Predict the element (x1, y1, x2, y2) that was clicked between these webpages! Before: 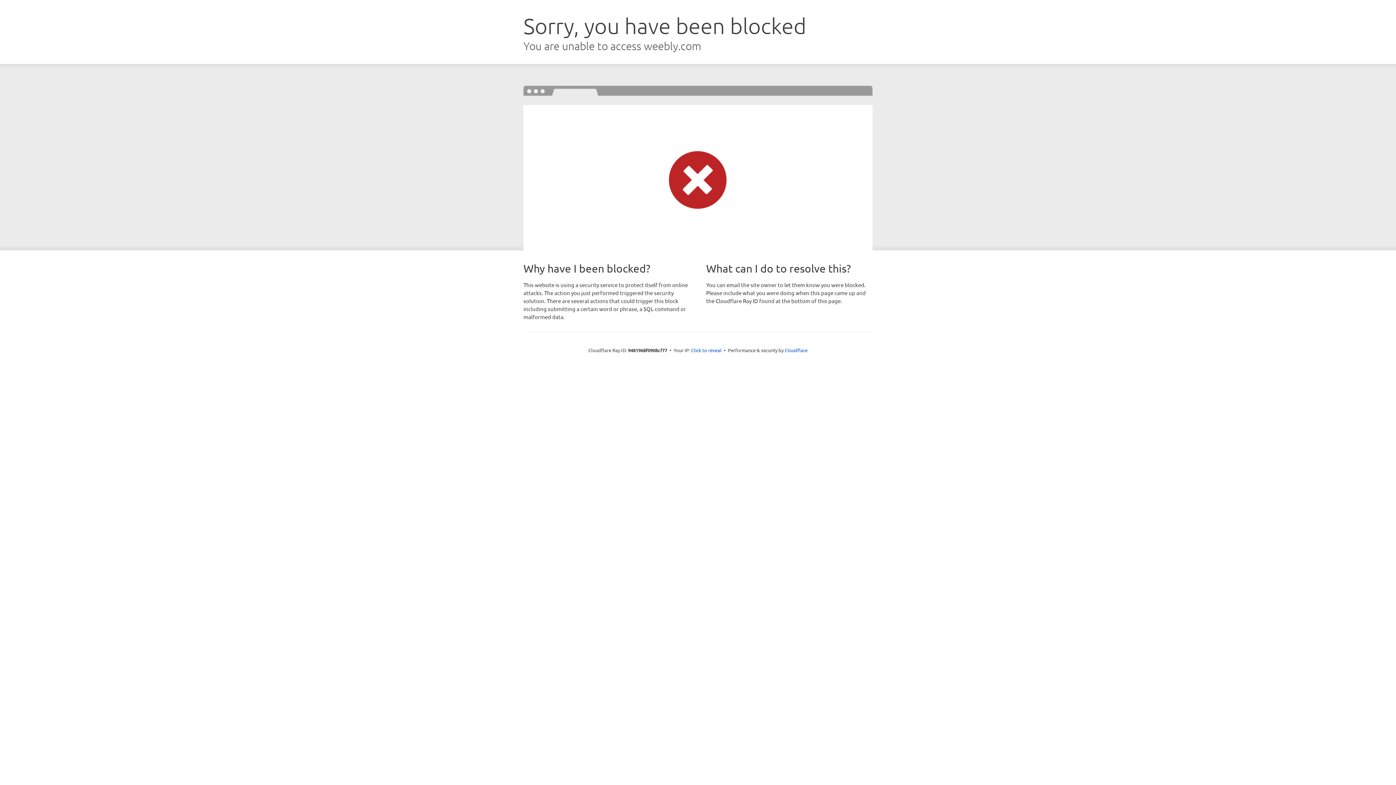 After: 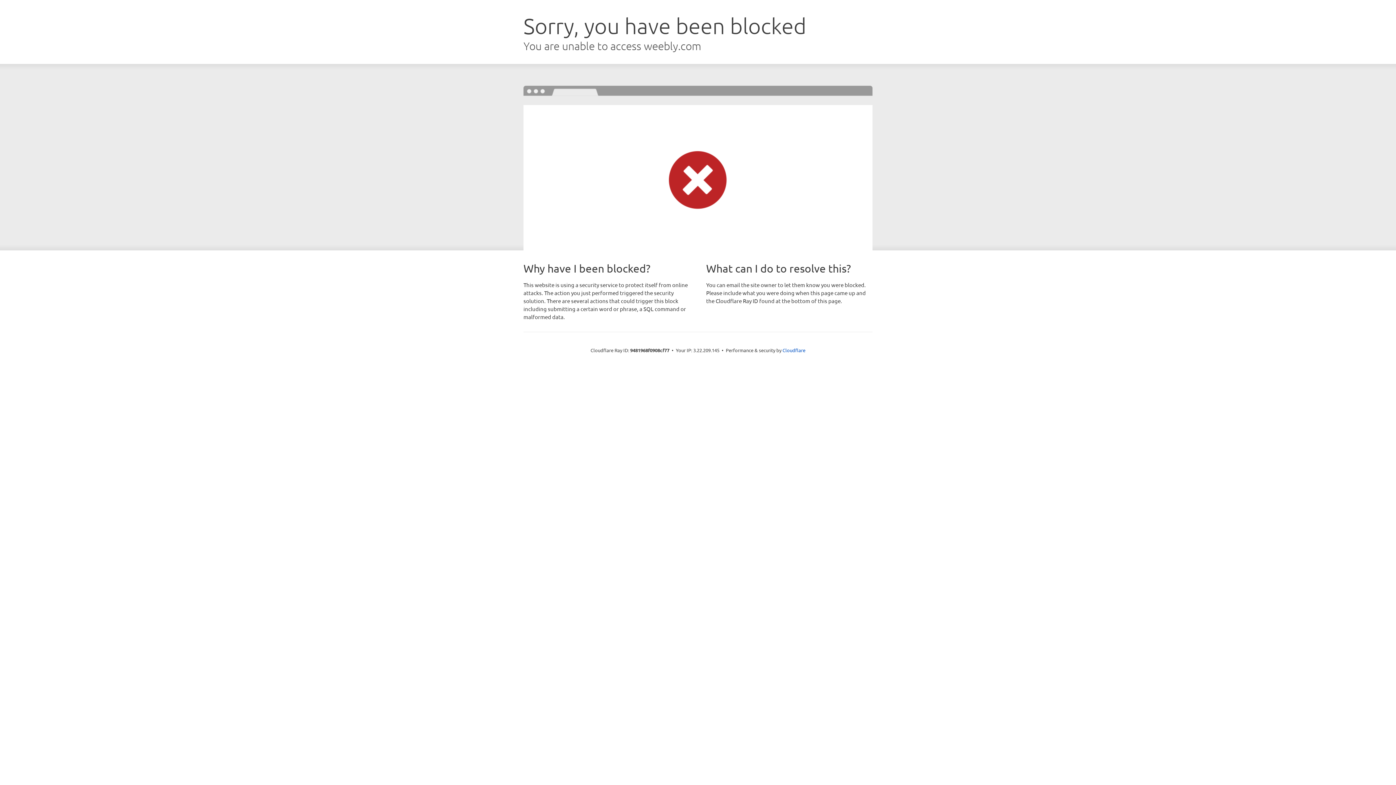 Action: bbox: (691, 346, 721, 353) label: Click to reveal